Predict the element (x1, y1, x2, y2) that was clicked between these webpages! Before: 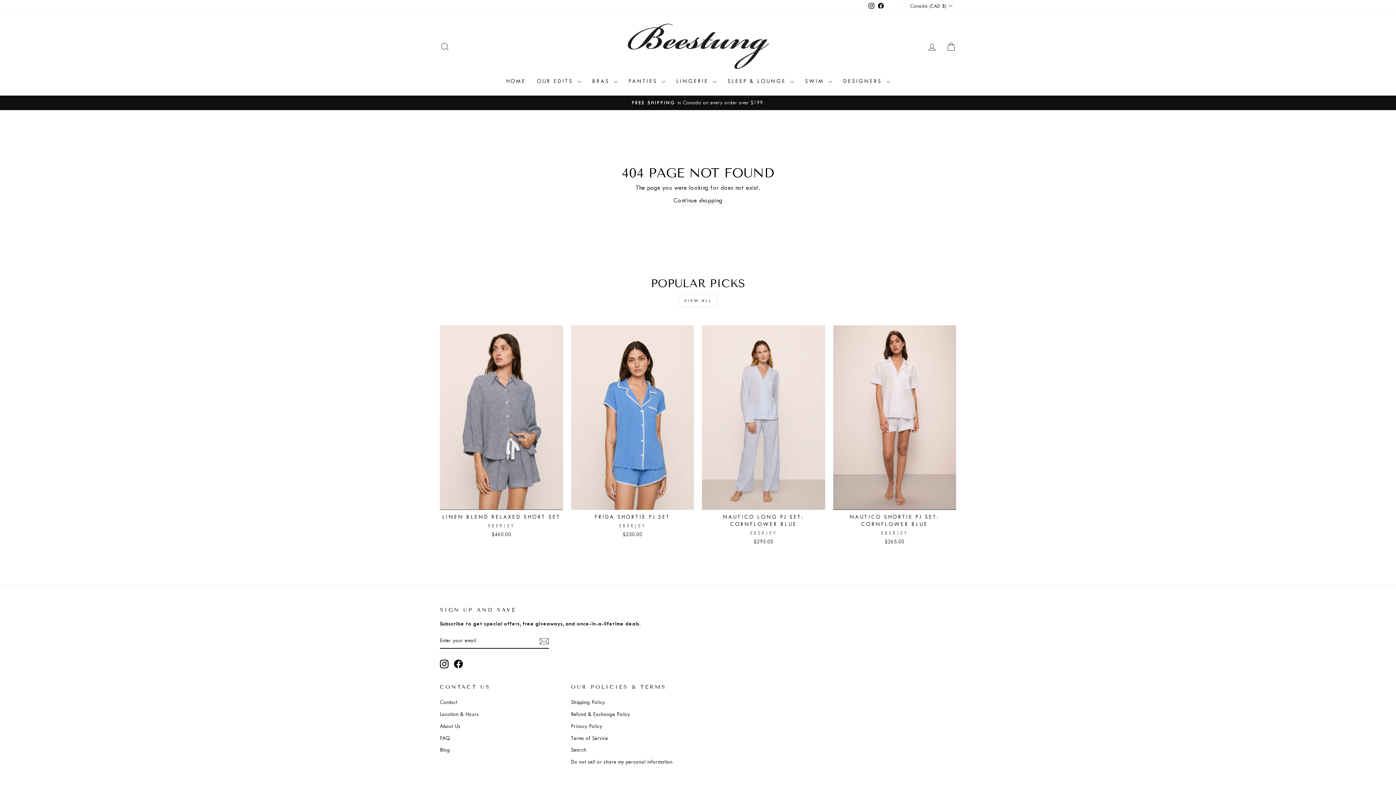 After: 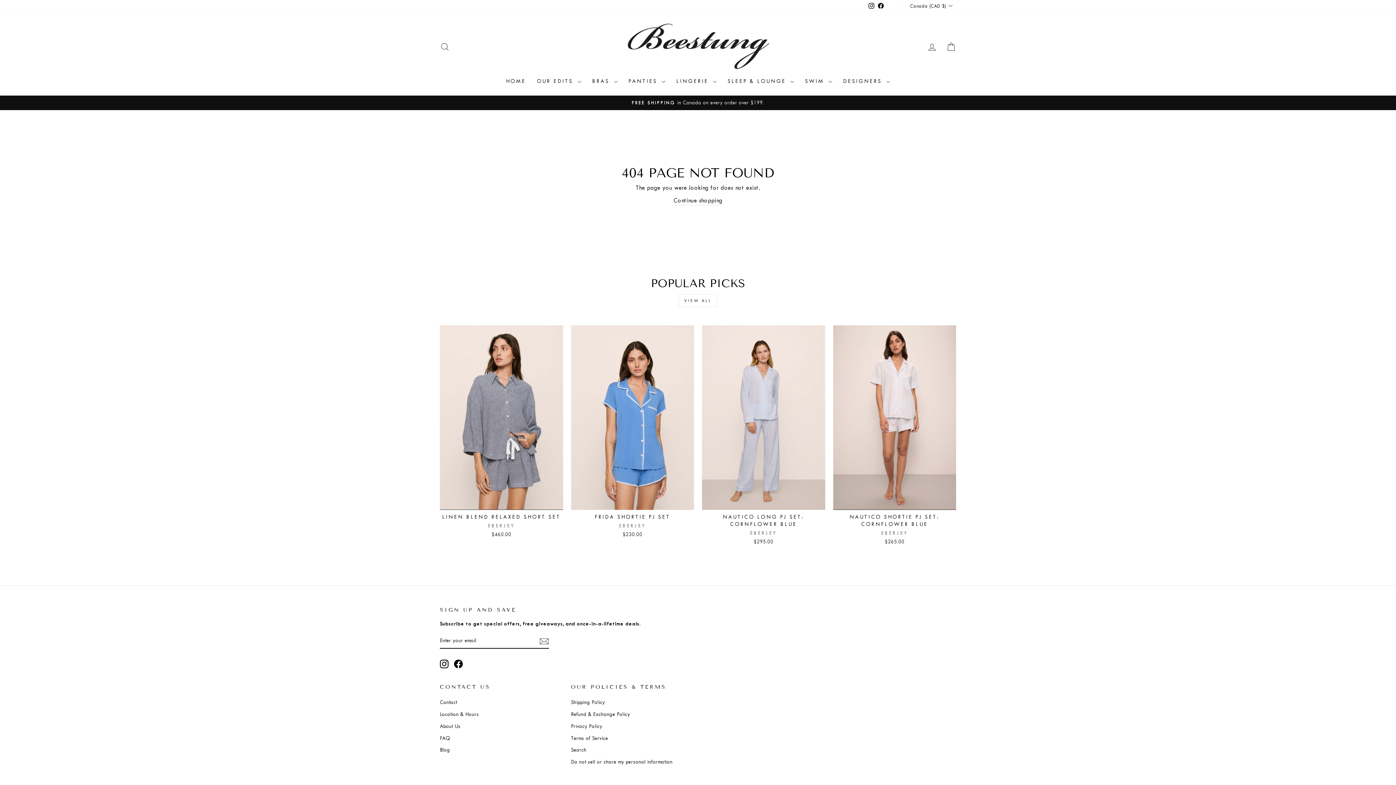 Action: bbox: (440, 660, 448, 668) label: Instagram